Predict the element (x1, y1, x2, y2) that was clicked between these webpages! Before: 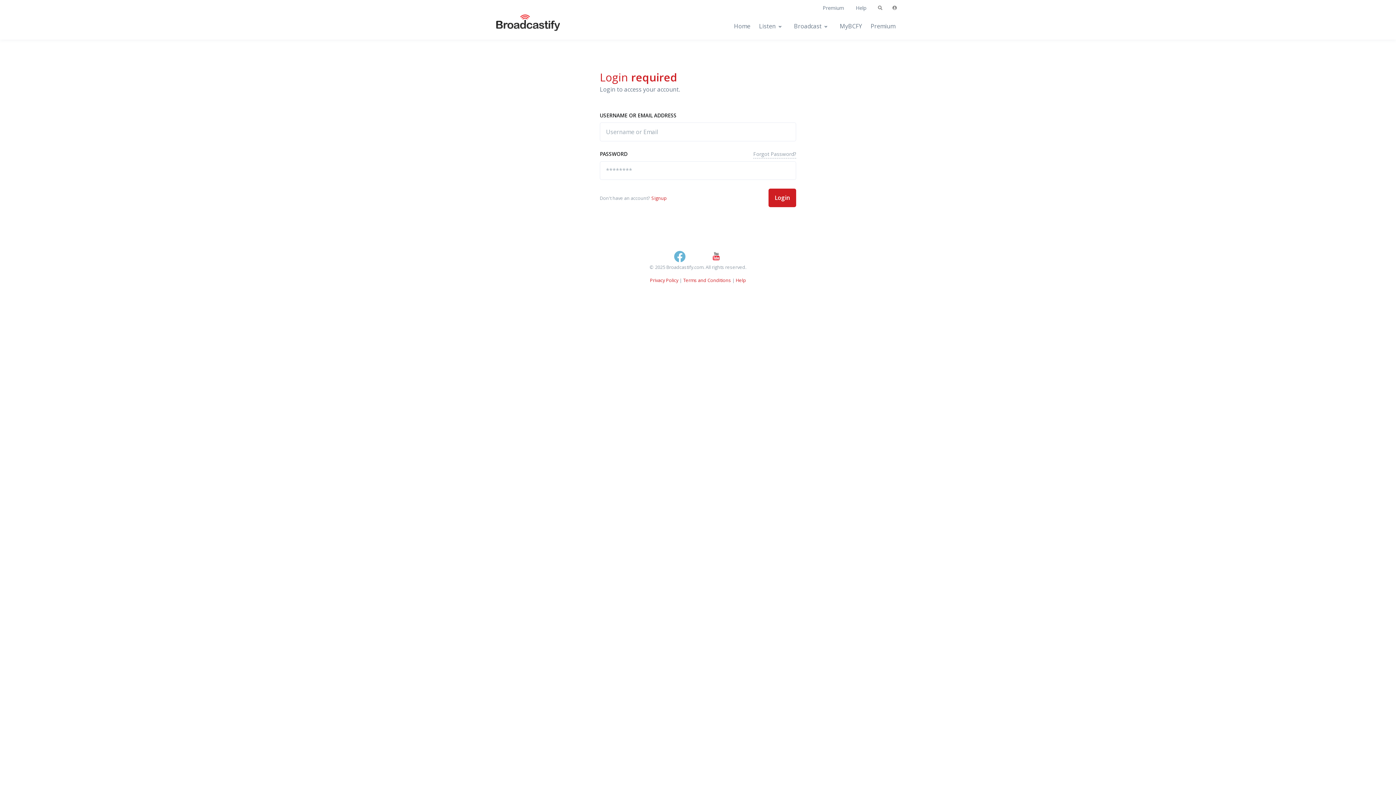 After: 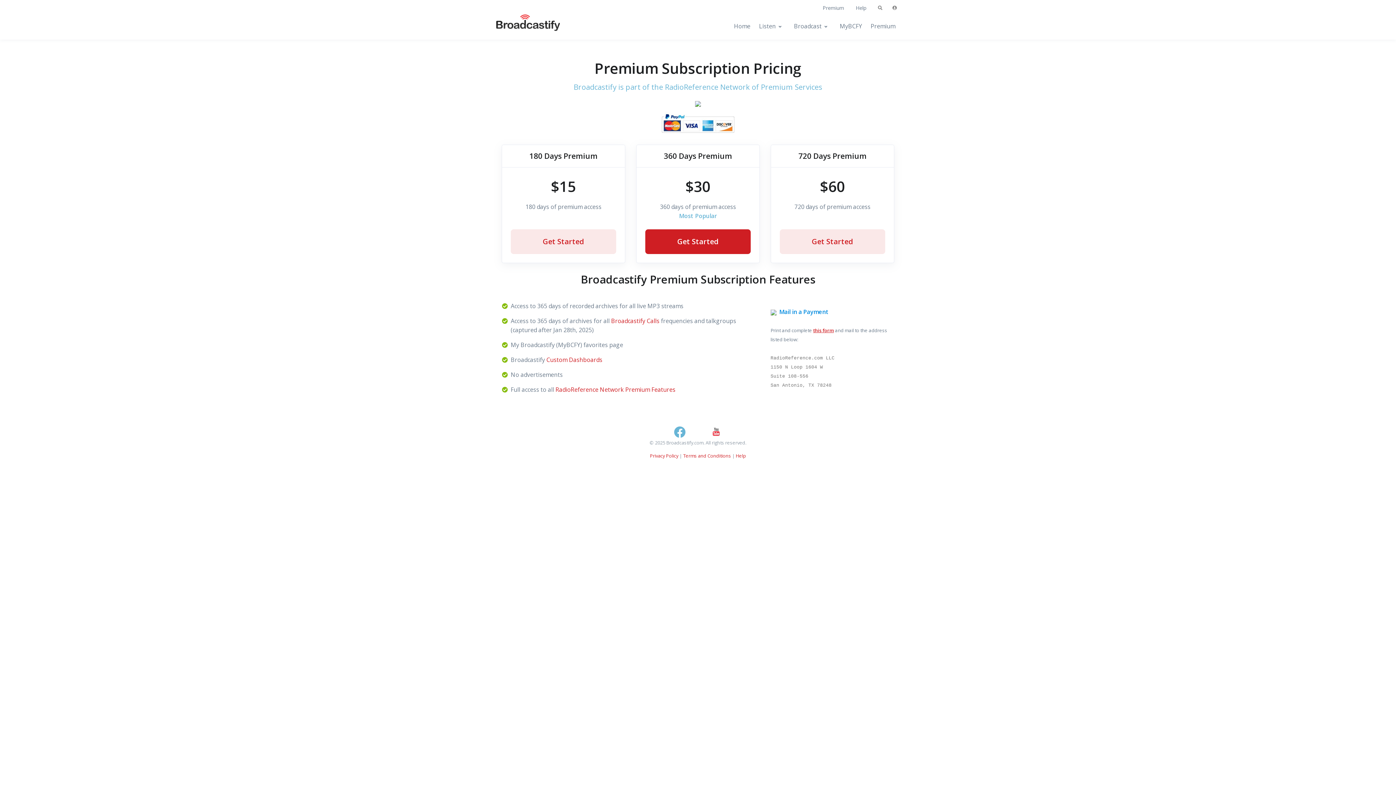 Action: label: Premium bbox: (866, 13, 900, 39)